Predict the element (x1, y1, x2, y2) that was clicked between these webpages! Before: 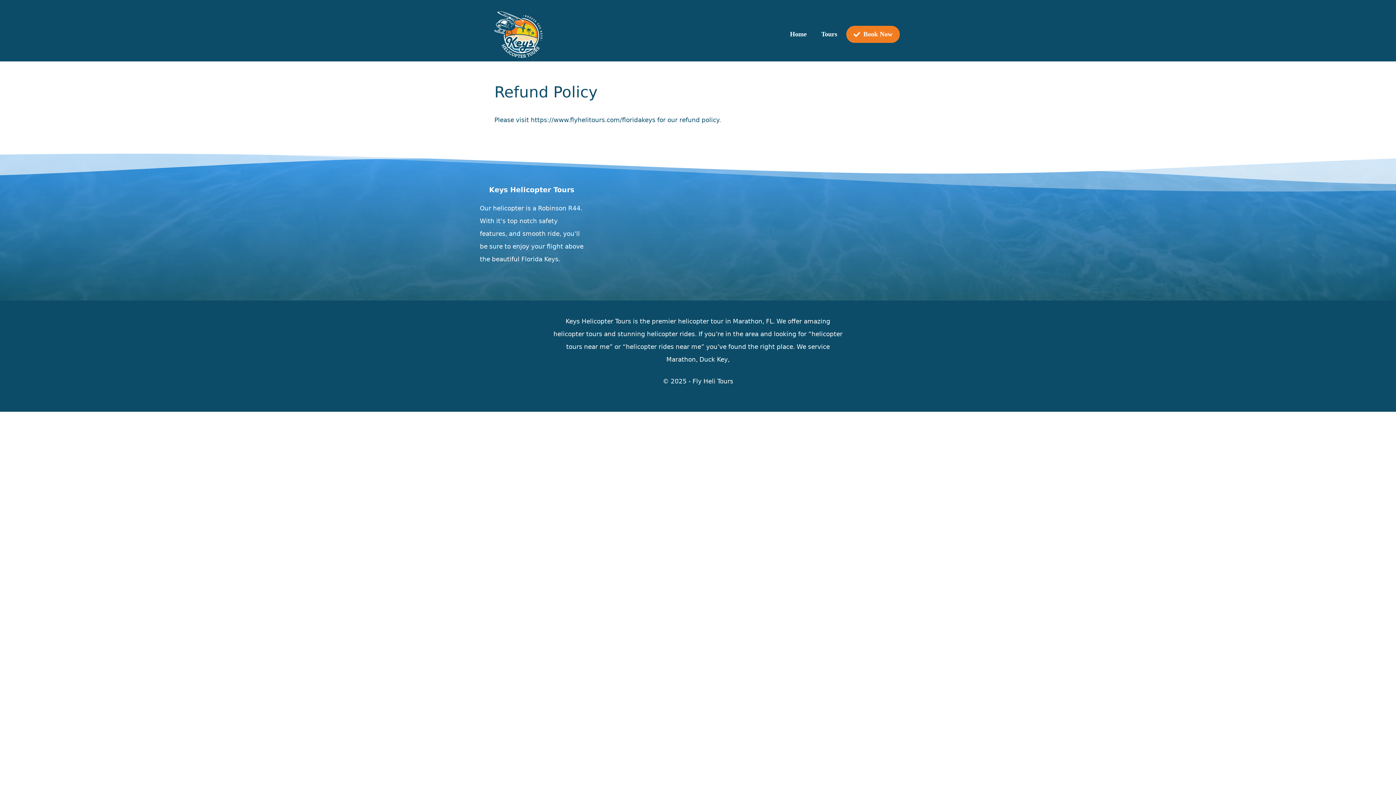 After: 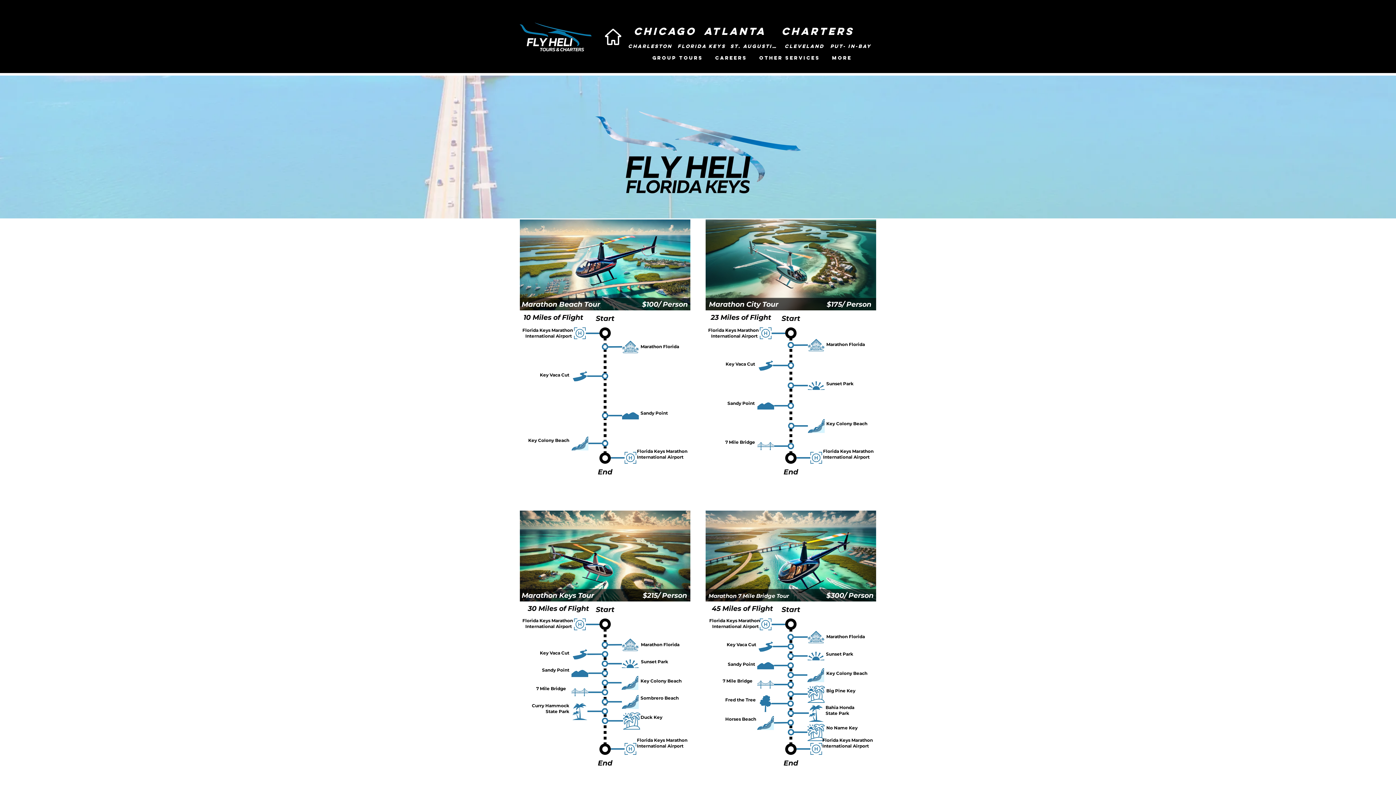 Action: label: Book Now bbox: (846, 25, 900, 42)